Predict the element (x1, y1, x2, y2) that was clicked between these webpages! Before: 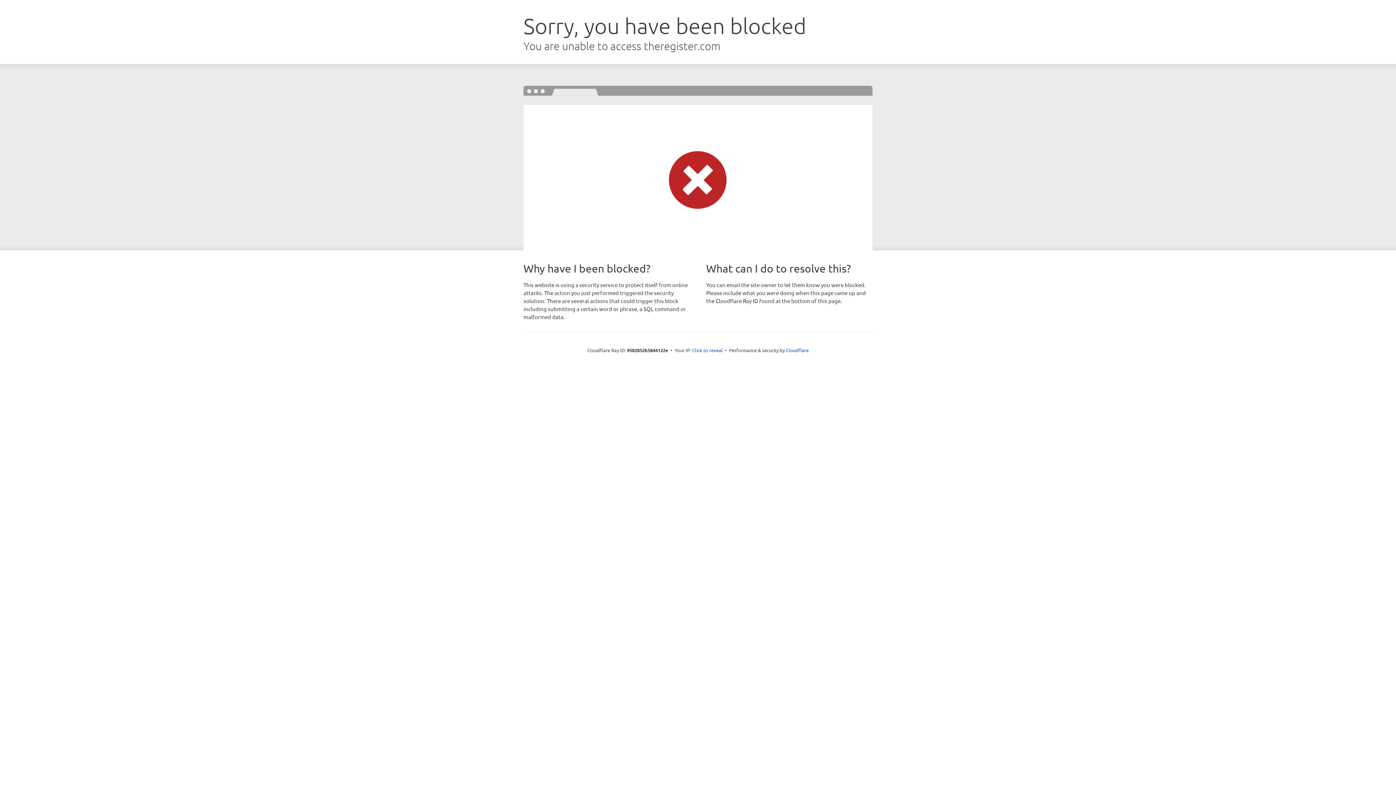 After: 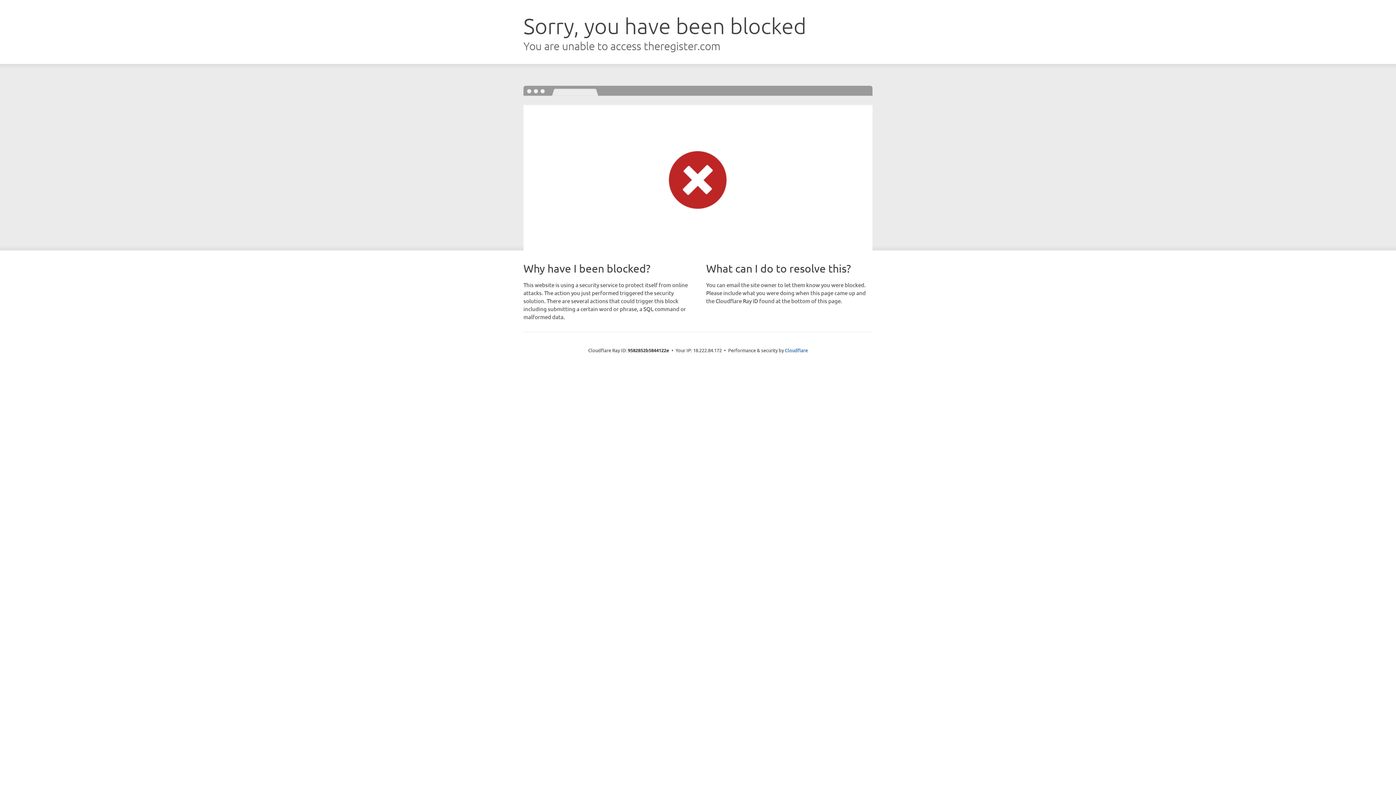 Action: bbox: (692, 346, 722, 353) label: Click to reveal